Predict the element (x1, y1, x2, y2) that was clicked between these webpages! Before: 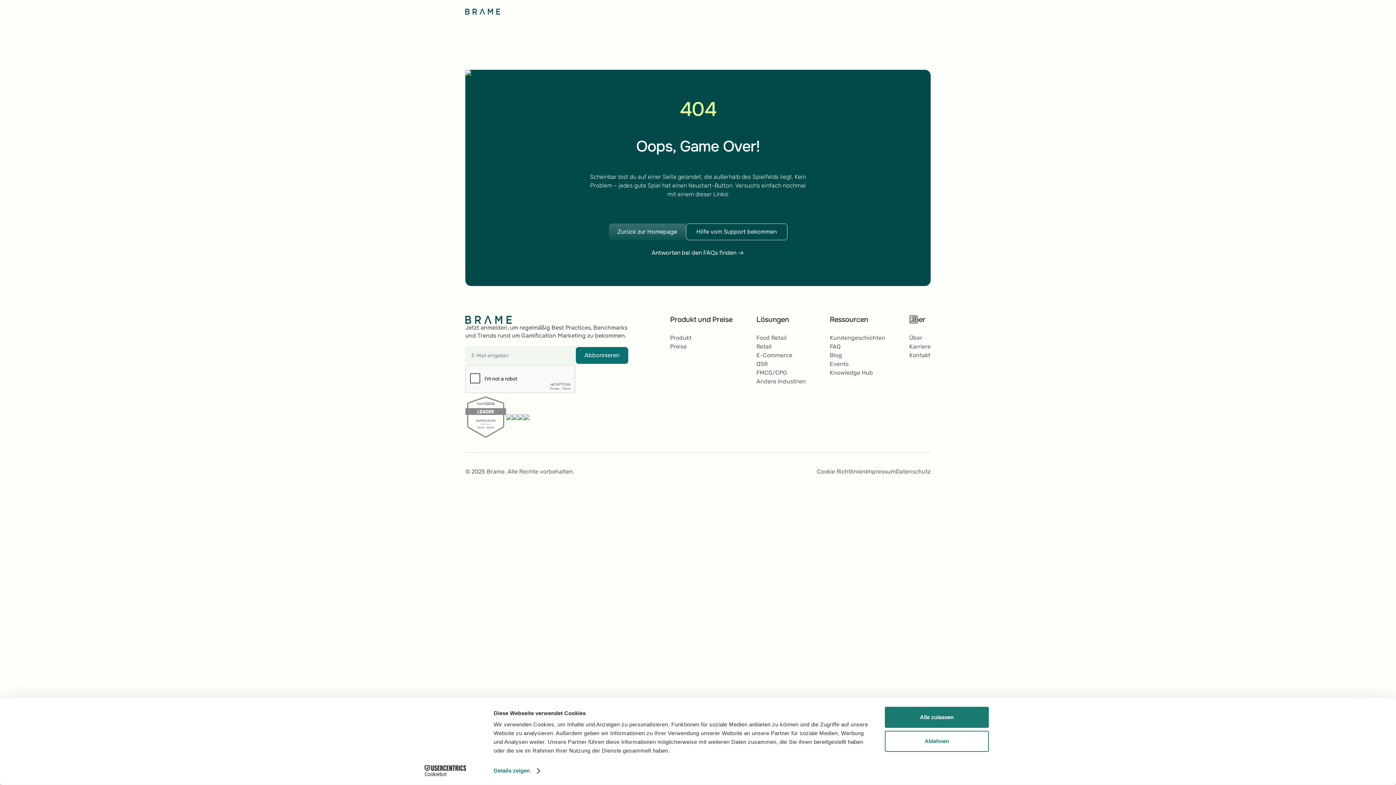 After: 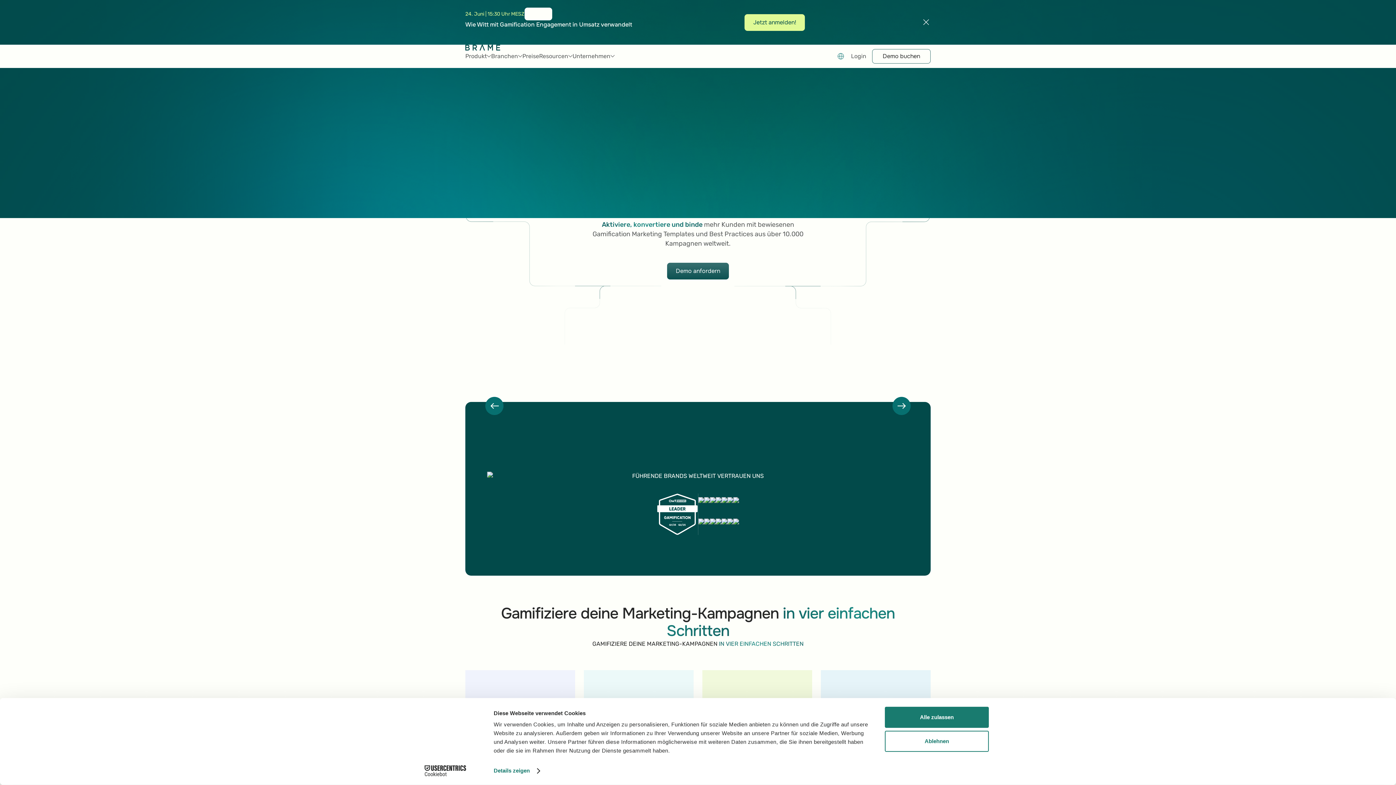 Action: label: Go to the homepage bbox: (465, 315, 512, 324)